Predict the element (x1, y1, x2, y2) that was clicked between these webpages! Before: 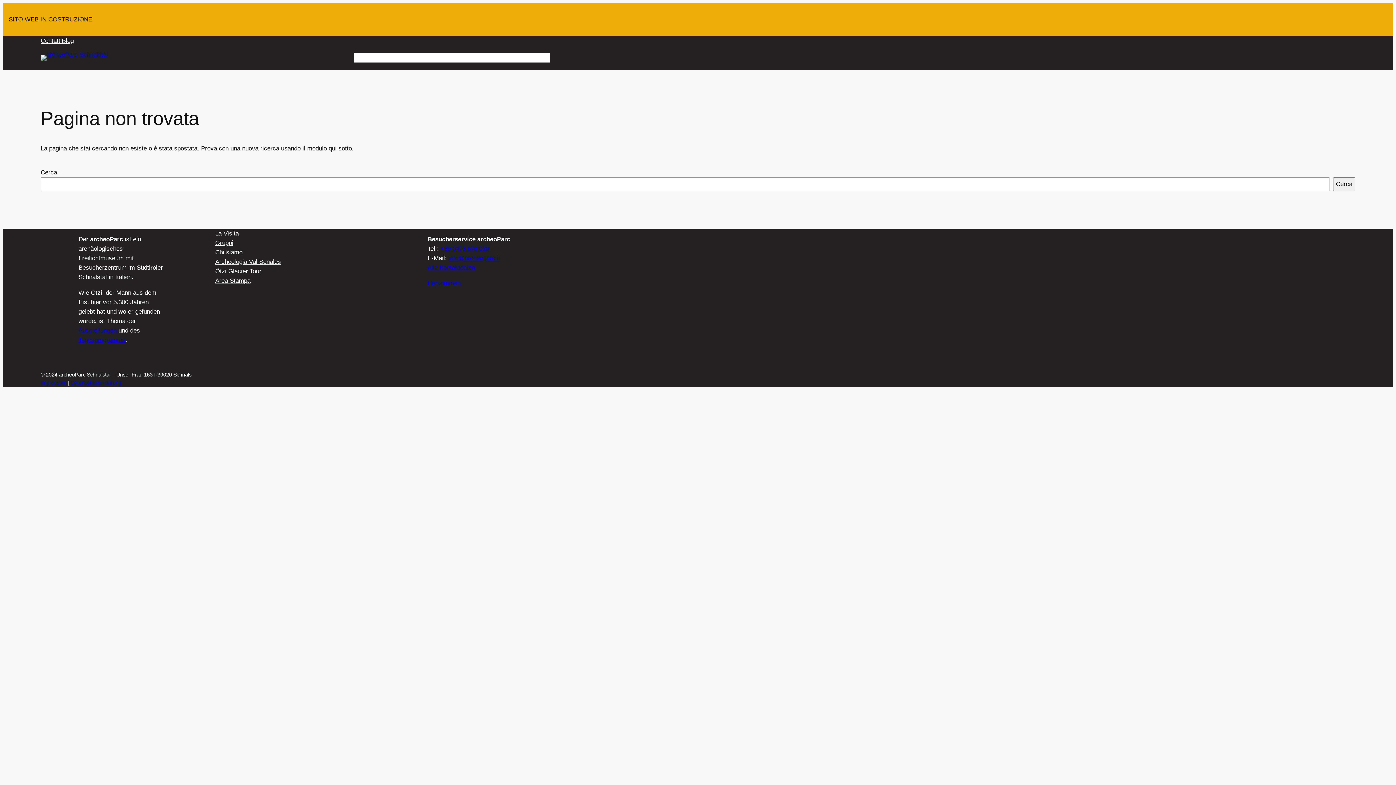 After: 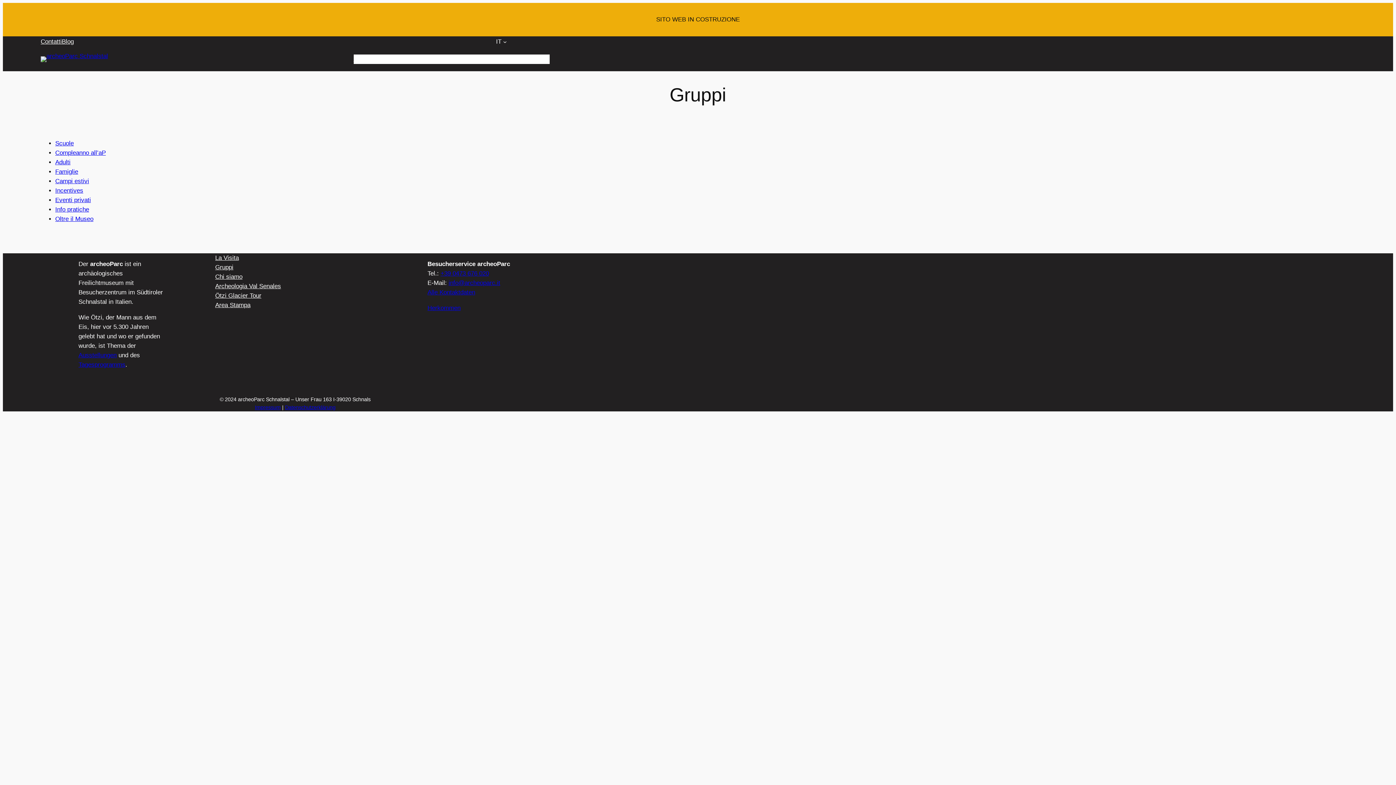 Action: label: Gruppi bbox: (215, 238, 233, 247)